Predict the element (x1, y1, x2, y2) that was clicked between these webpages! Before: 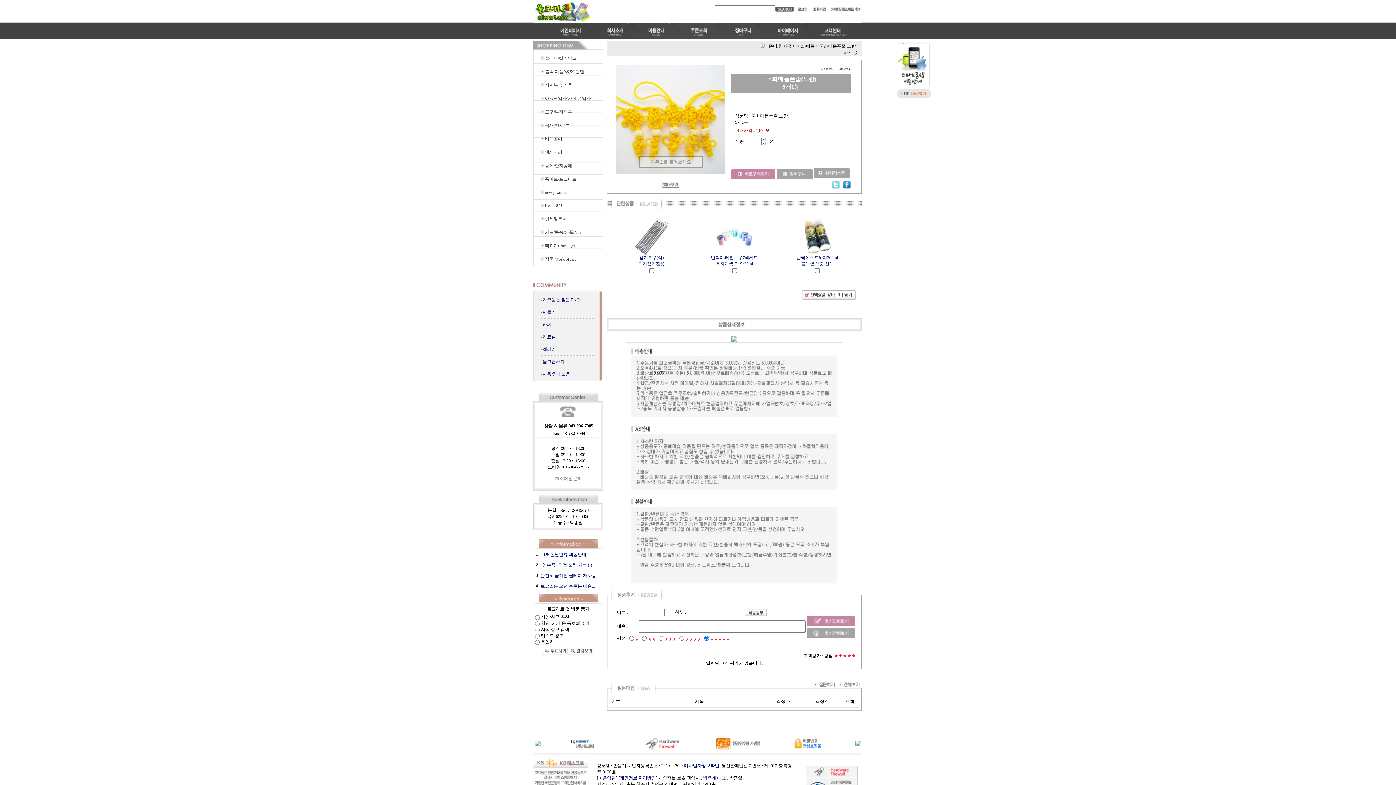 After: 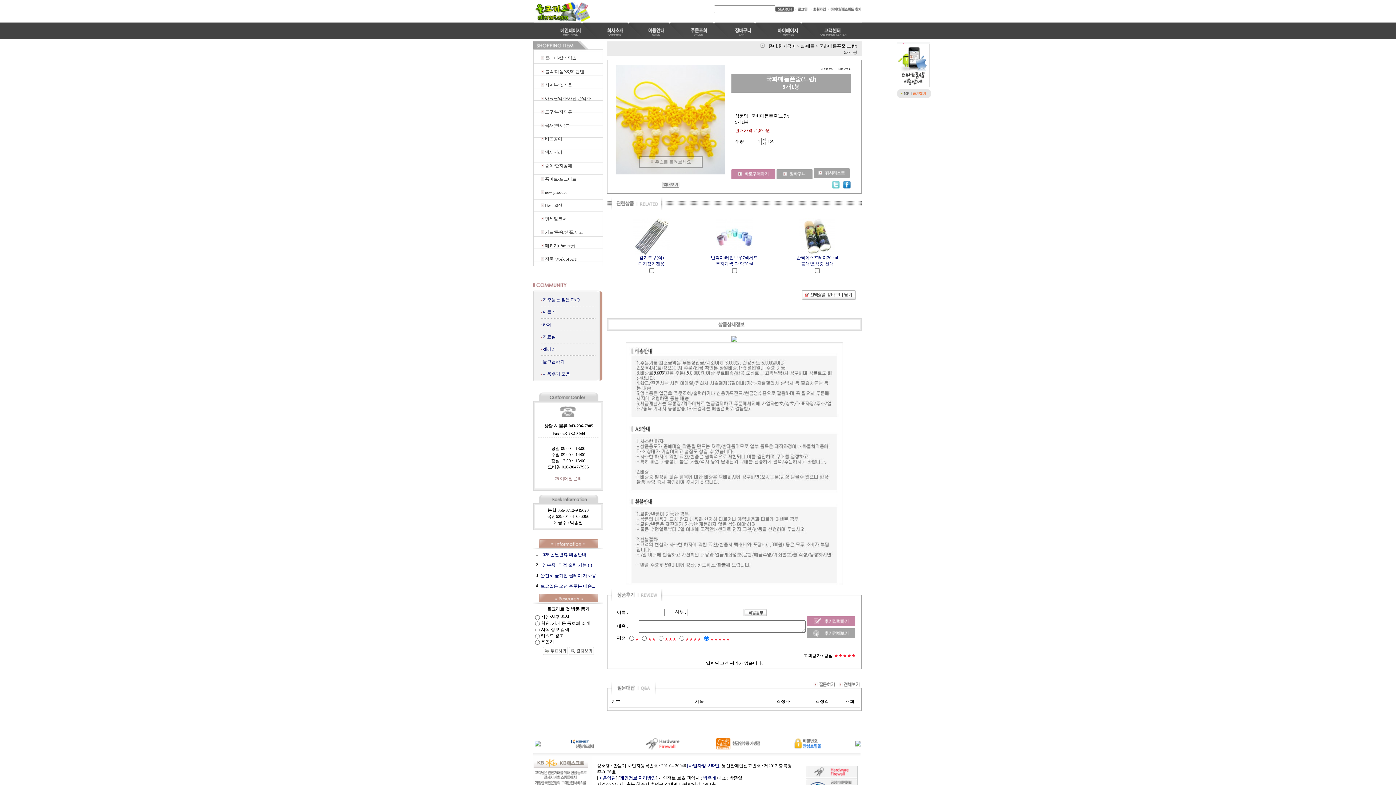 Action: bbox: (534, 741, 540, 746)